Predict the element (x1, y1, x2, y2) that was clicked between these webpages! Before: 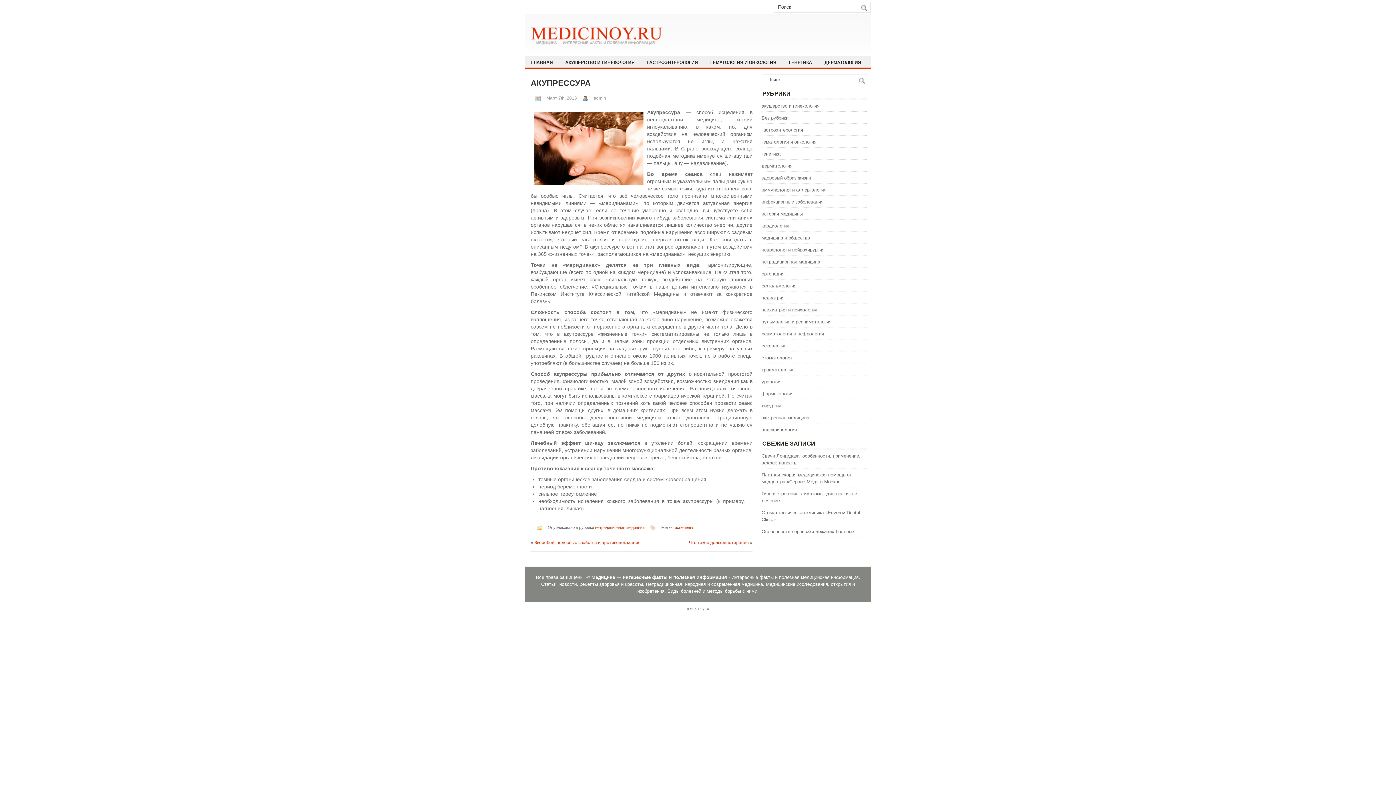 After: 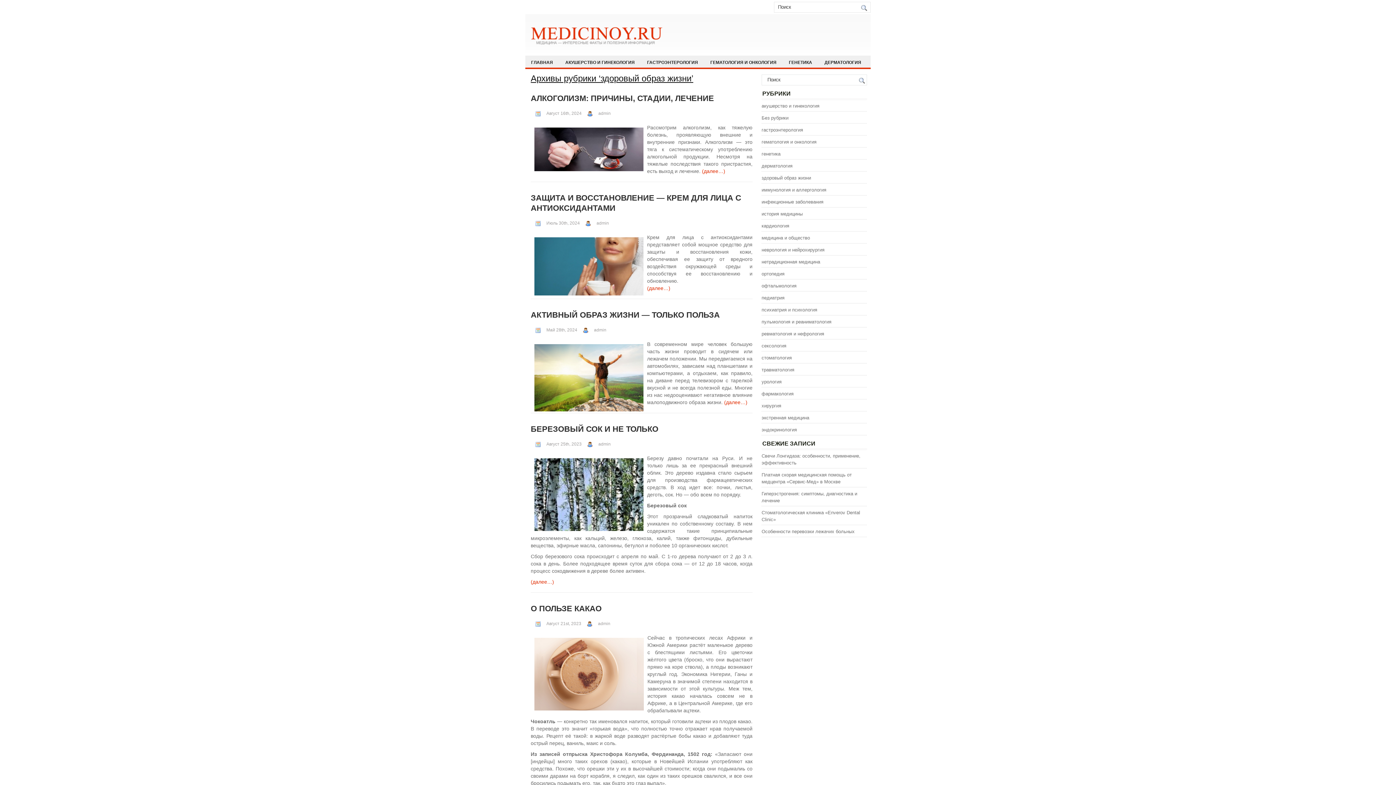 Action: label: здоровый образ жизни bbox: (761, 175, 811, 180)